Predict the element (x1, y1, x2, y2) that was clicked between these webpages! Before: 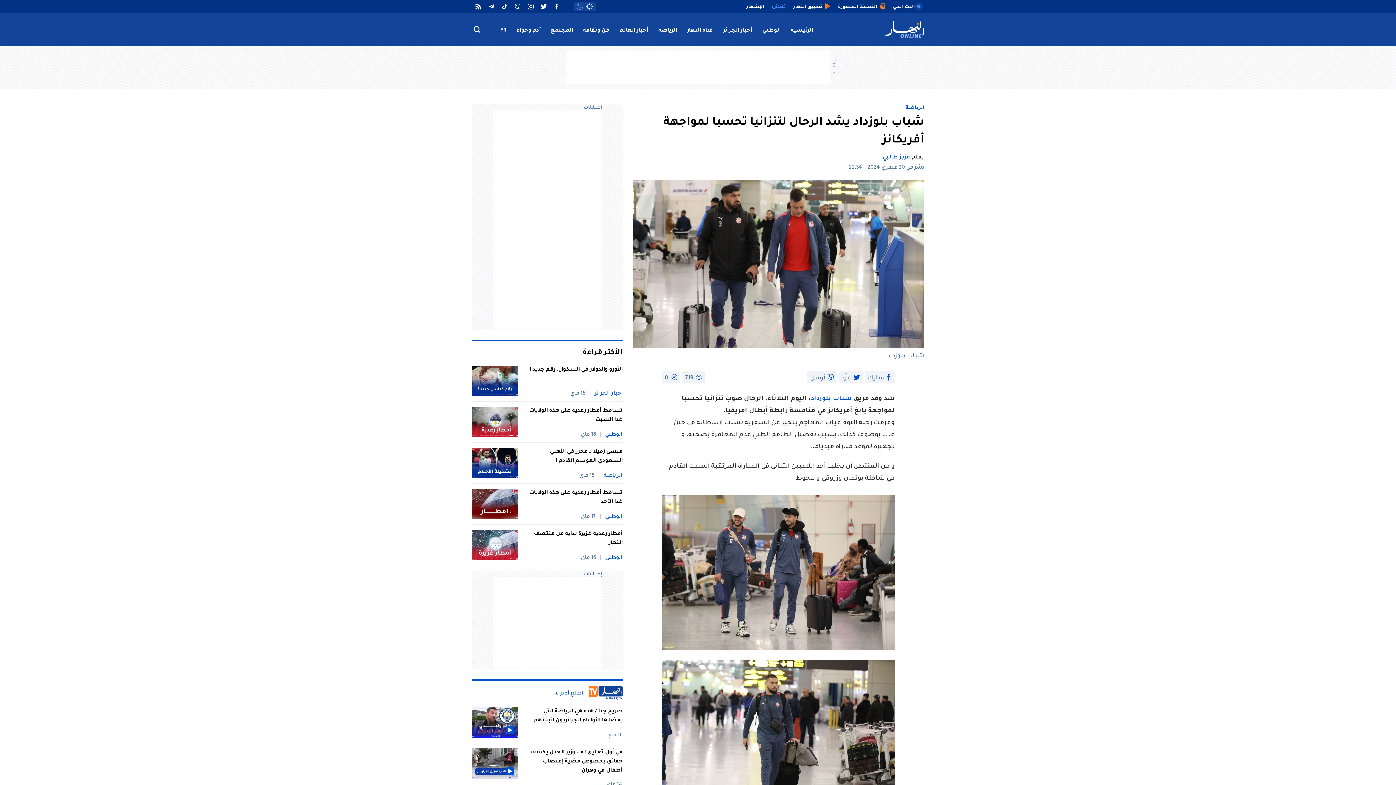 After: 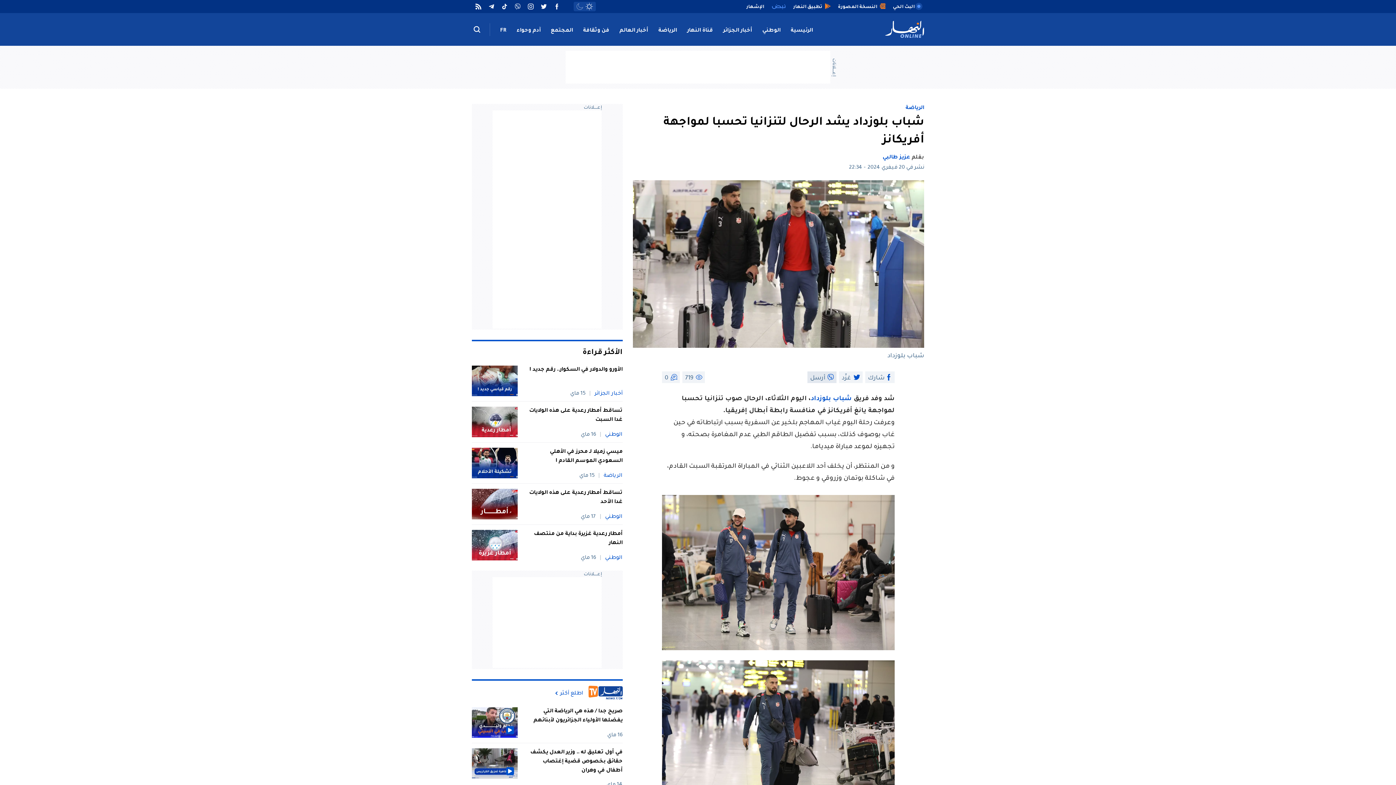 Action: label: أرسل bbox: (807, 371, 836, 383)